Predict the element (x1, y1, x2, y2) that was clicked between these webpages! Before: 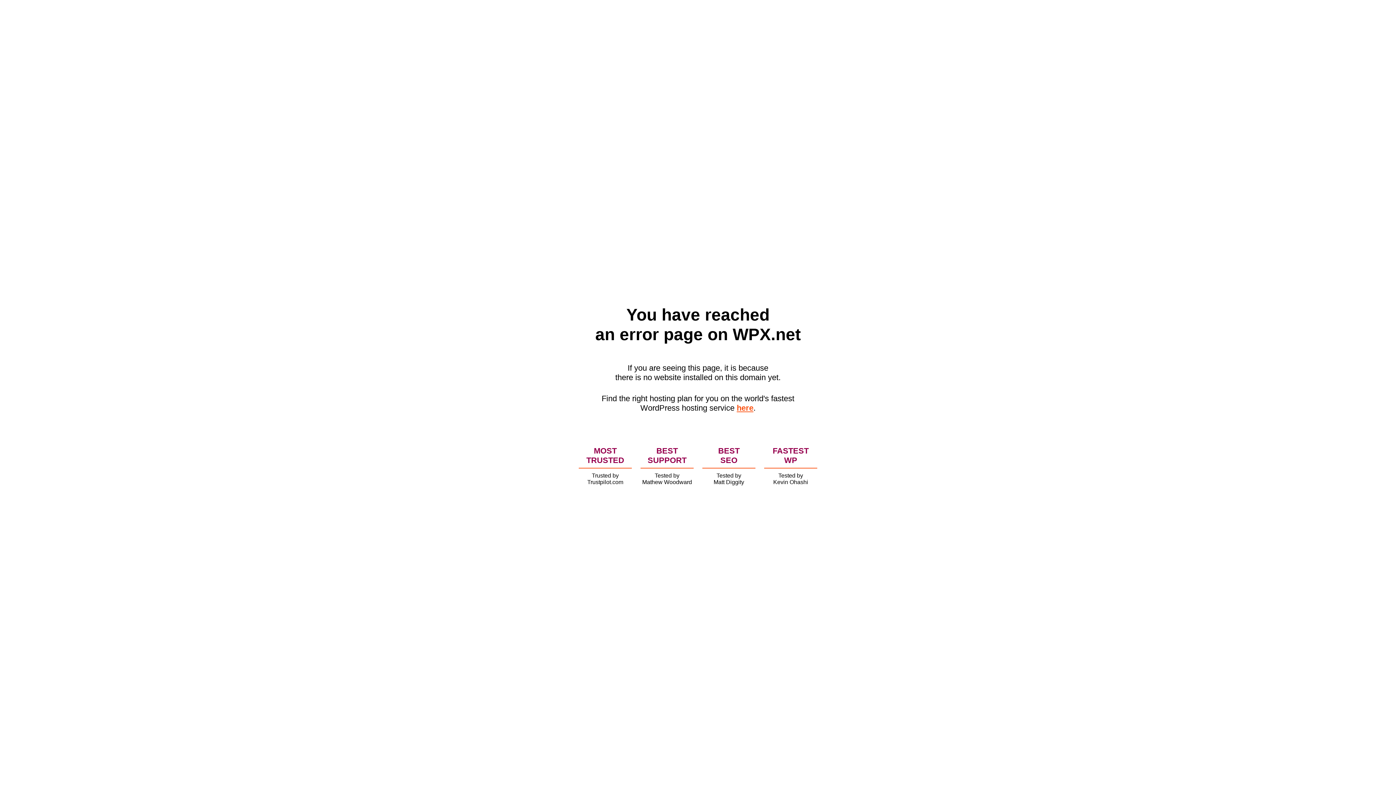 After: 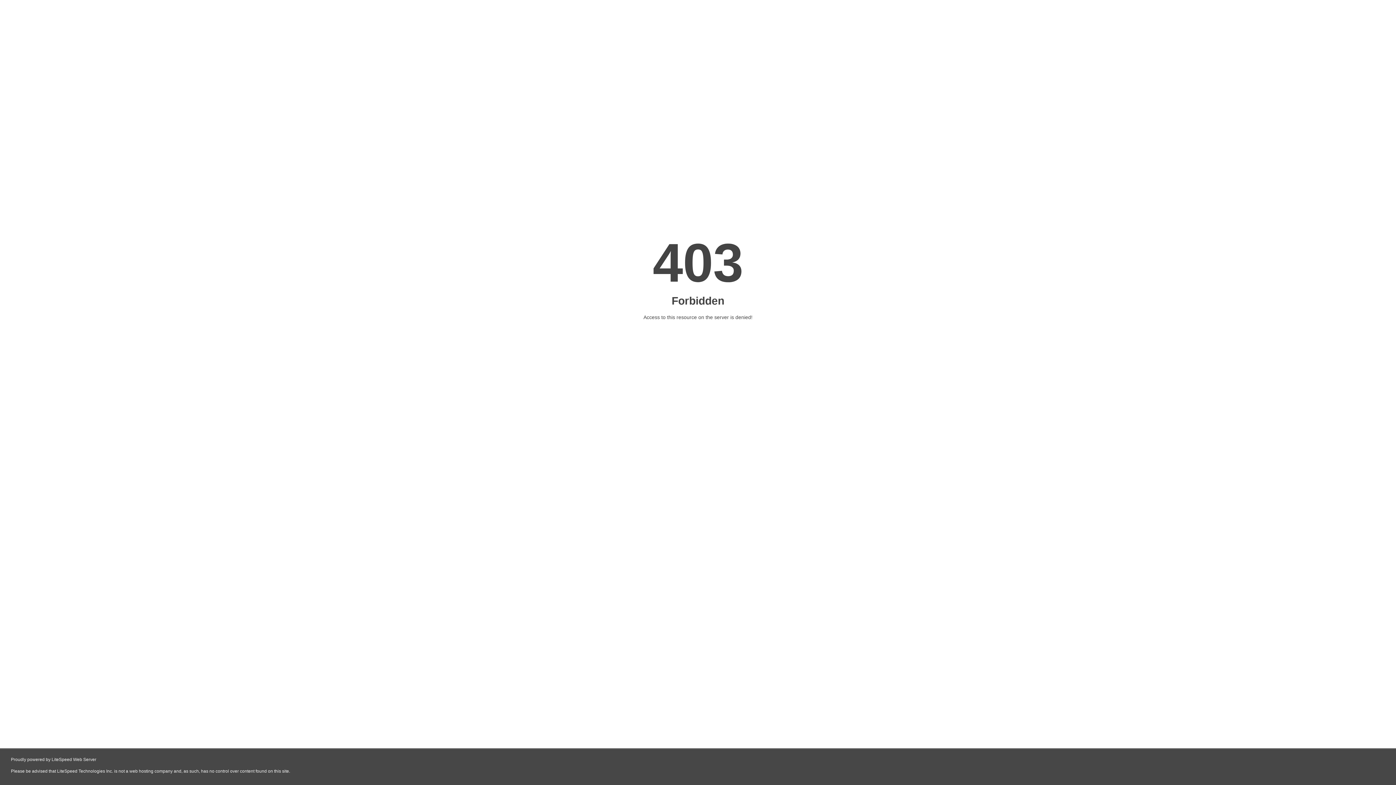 Action: bbox: (736, 403, 753, 412) label: here